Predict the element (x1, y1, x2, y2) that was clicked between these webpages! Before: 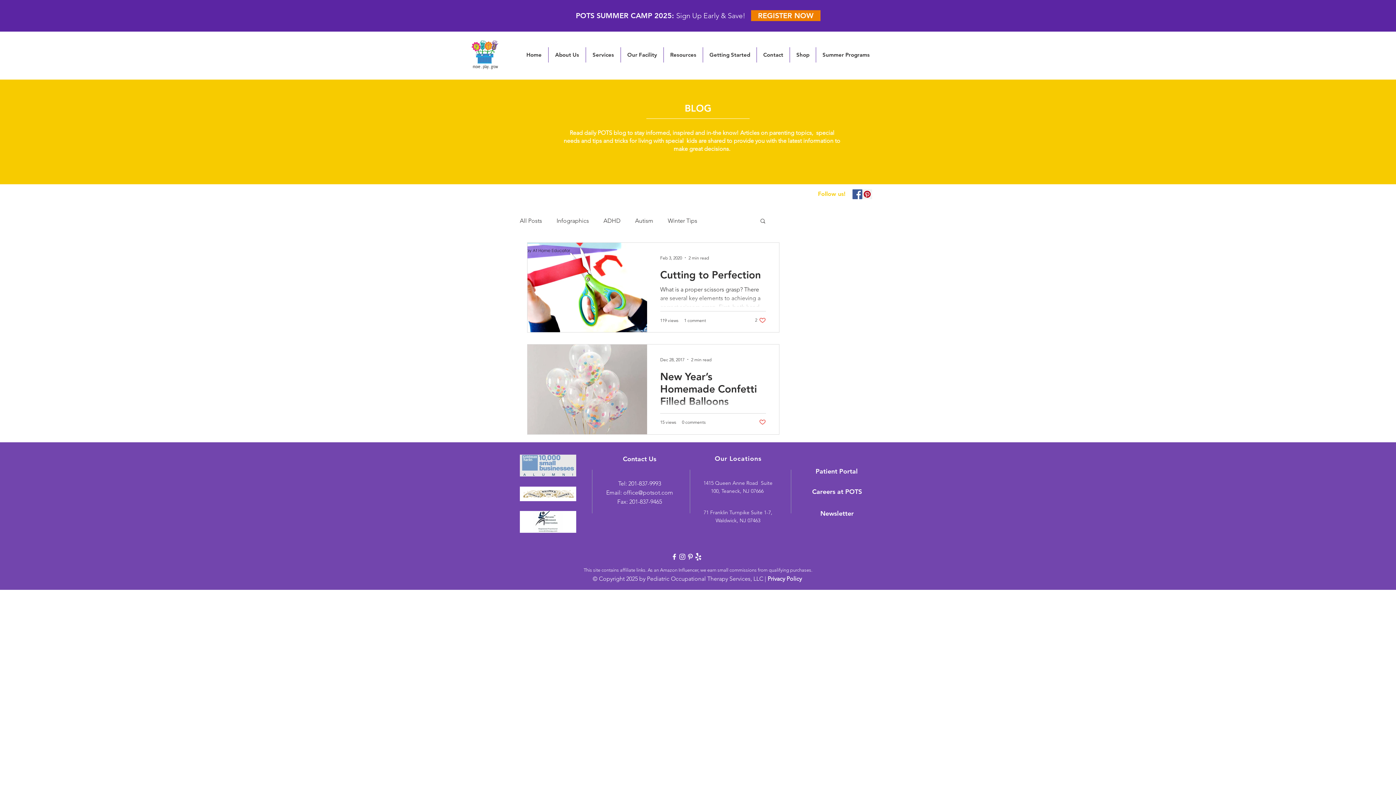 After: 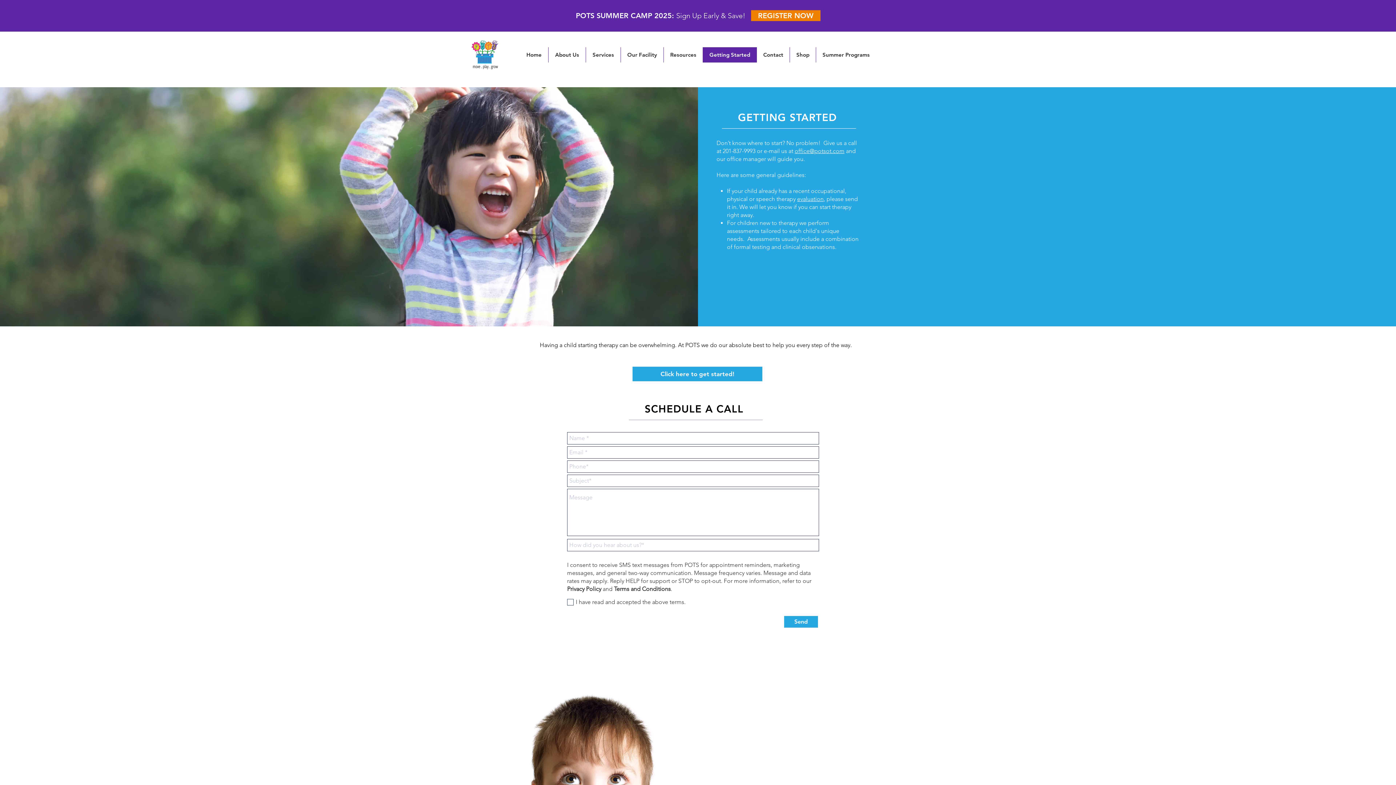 Action: label: Getting Started bbox: (702, 47, 756, 62)